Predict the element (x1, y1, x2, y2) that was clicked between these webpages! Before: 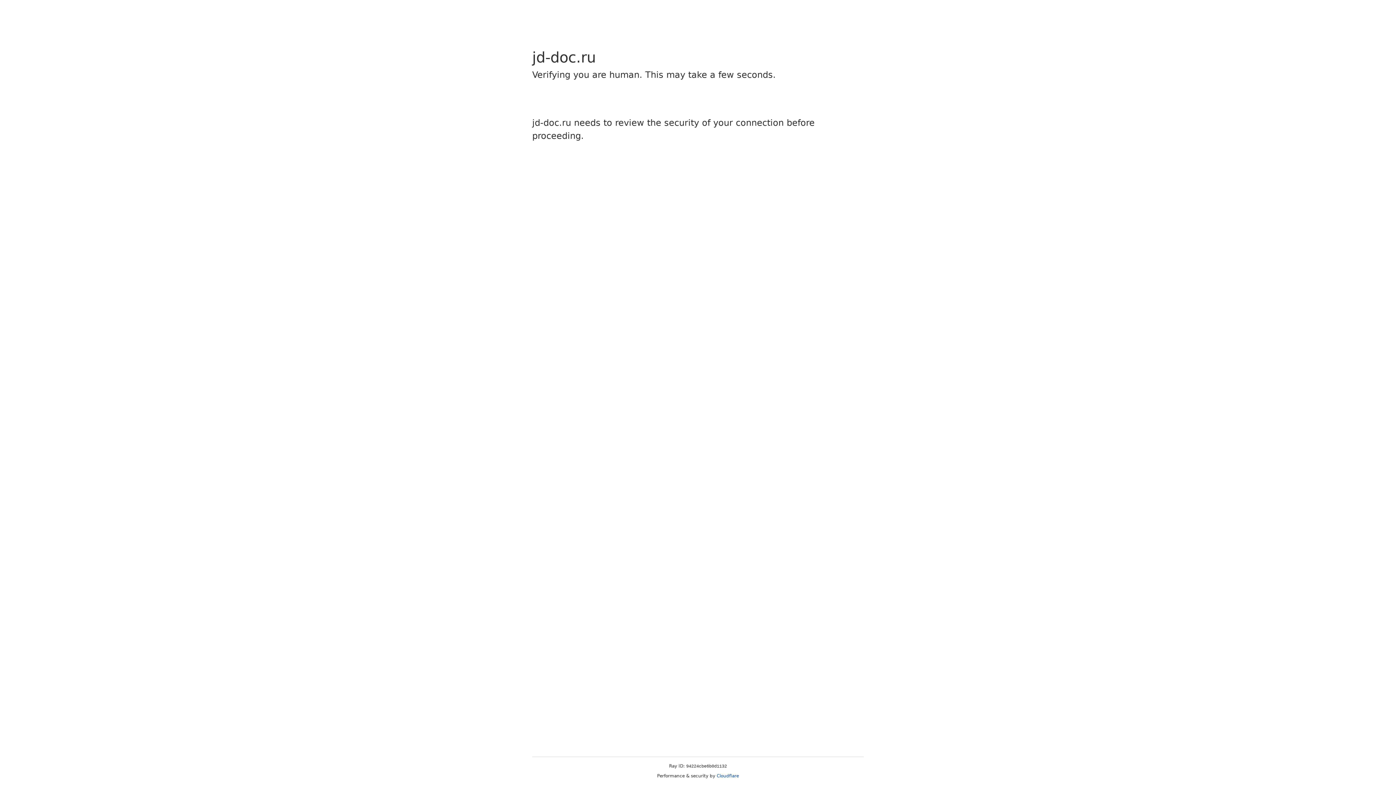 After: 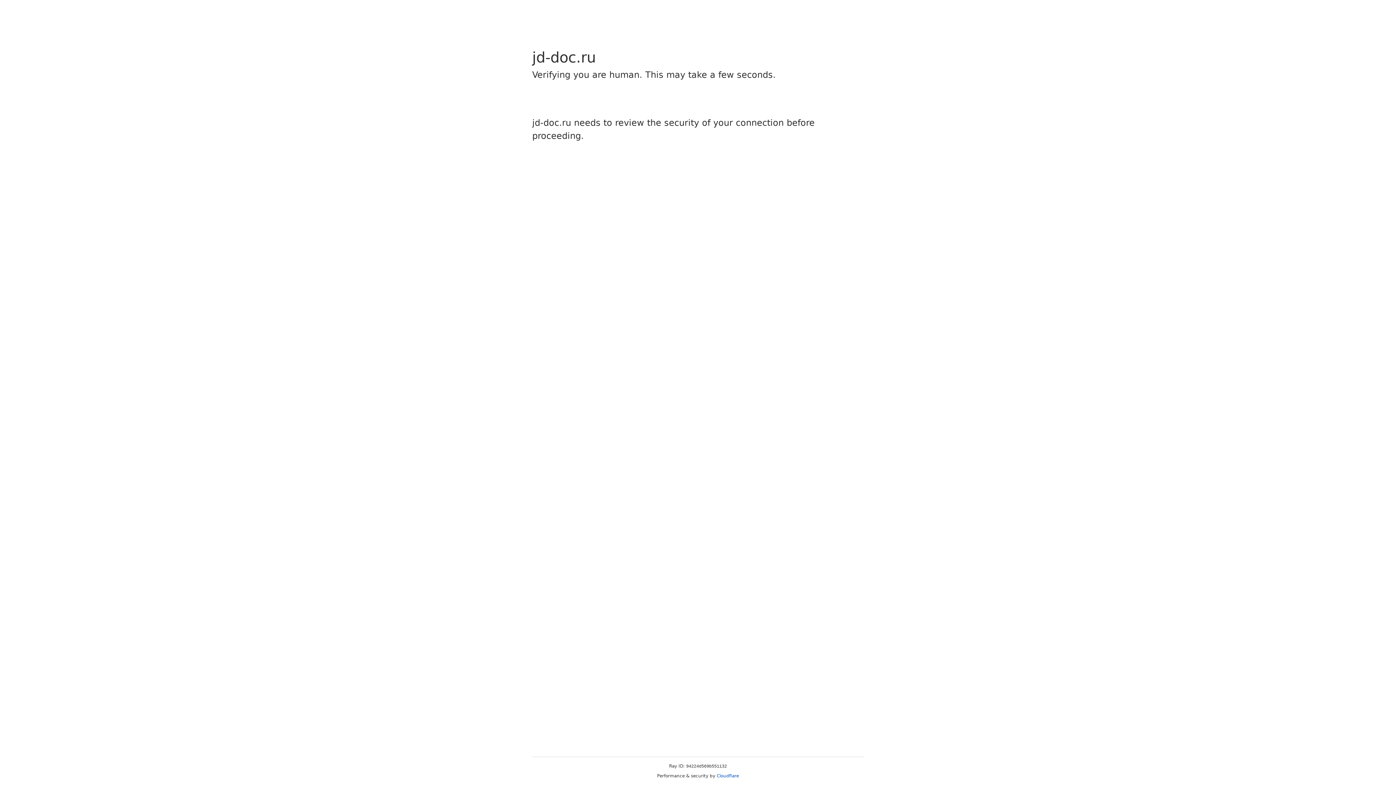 Action: bbox: (716, 773, 739, 778) label: Cloudflare